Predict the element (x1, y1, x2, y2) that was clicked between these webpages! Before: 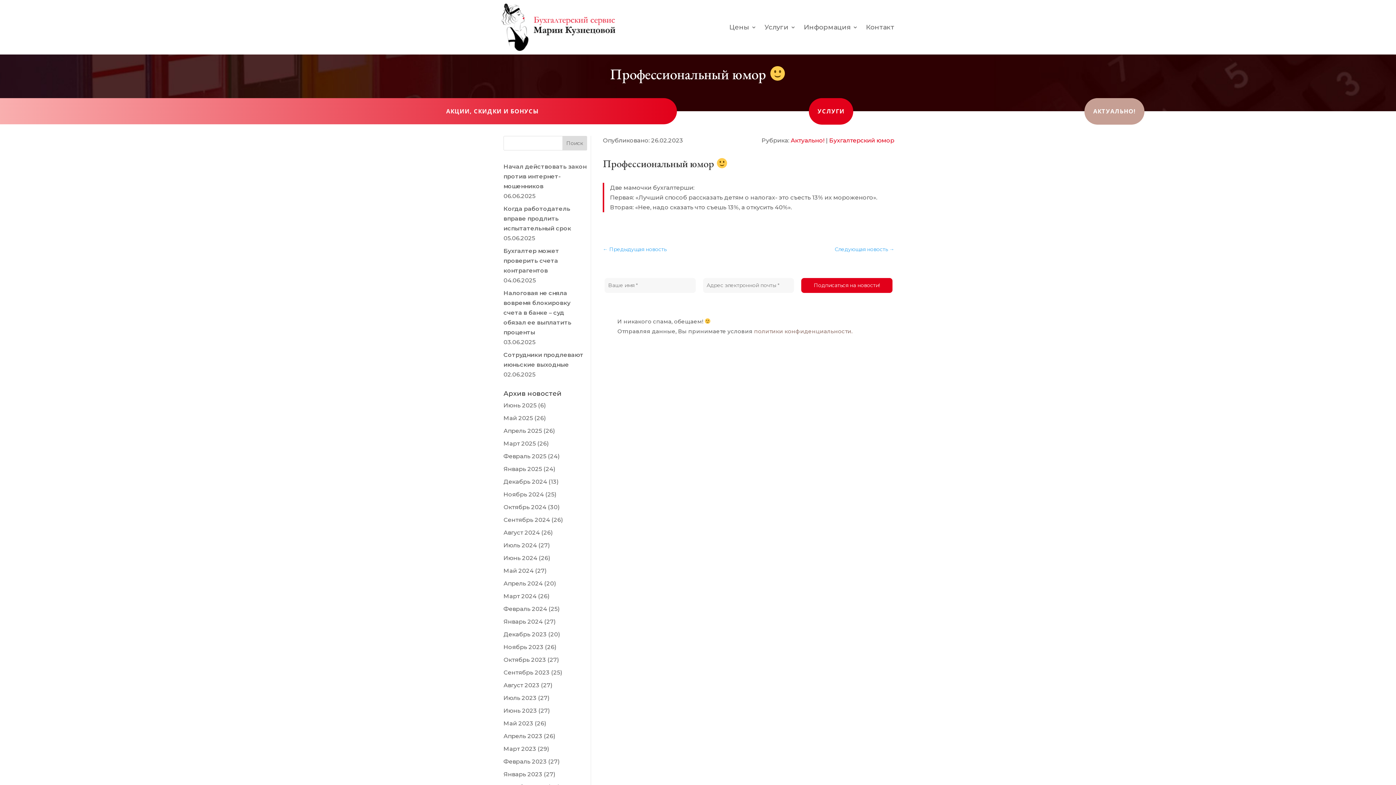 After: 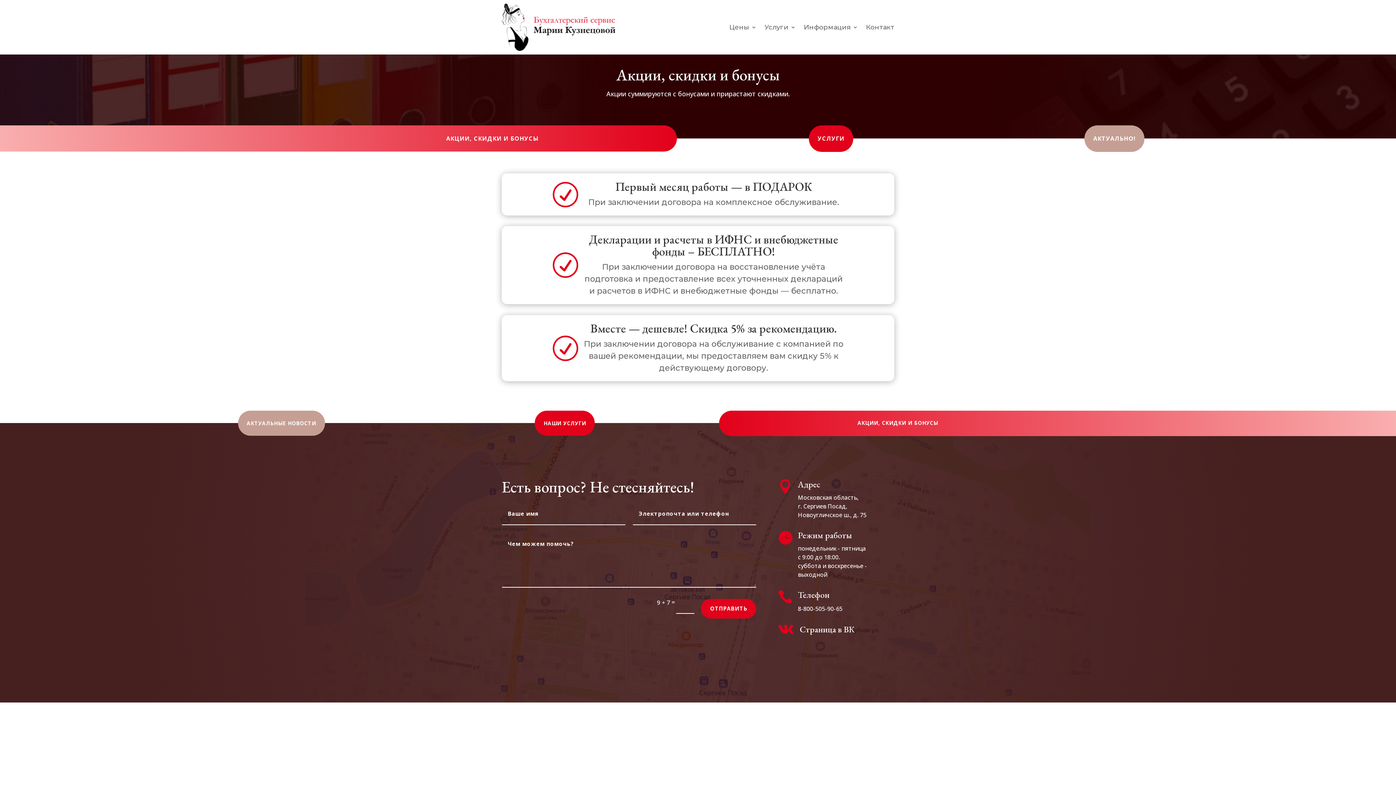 Action: bbox: (446, 107, 538, 115) label: АКЦИИ, СКИДКИ И БОНУСЫ